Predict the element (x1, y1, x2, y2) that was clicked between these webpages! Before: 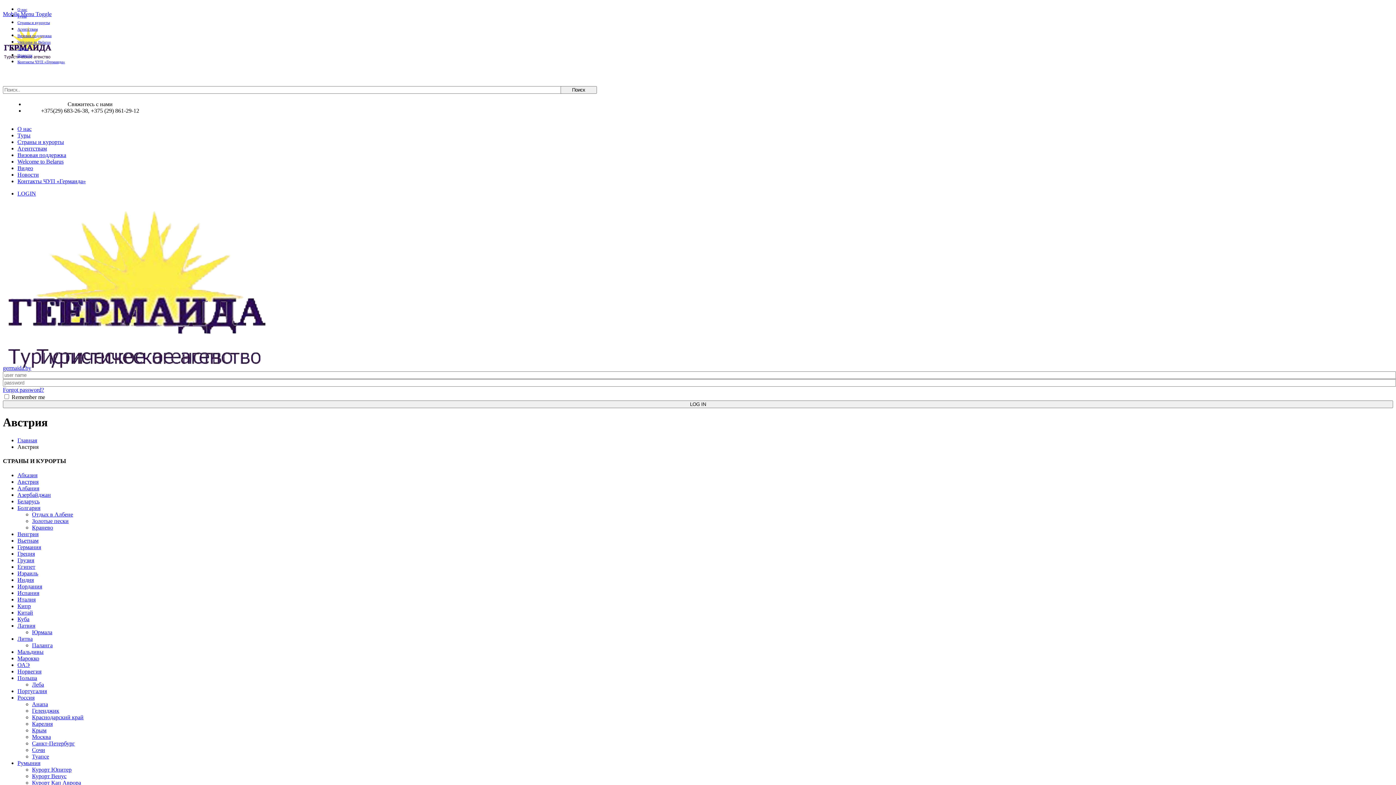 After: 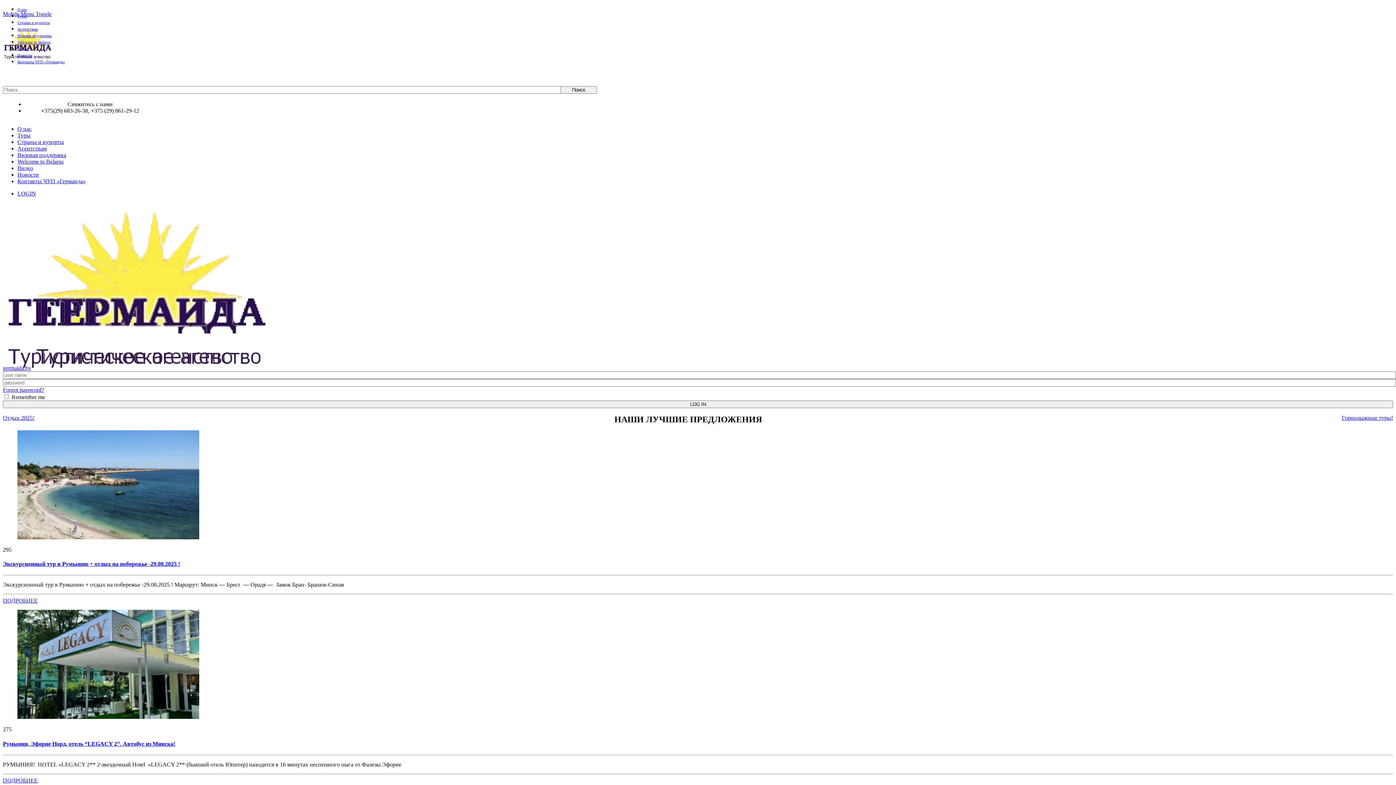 Action: bbox: (17, 437, 37, 443) label: Главная